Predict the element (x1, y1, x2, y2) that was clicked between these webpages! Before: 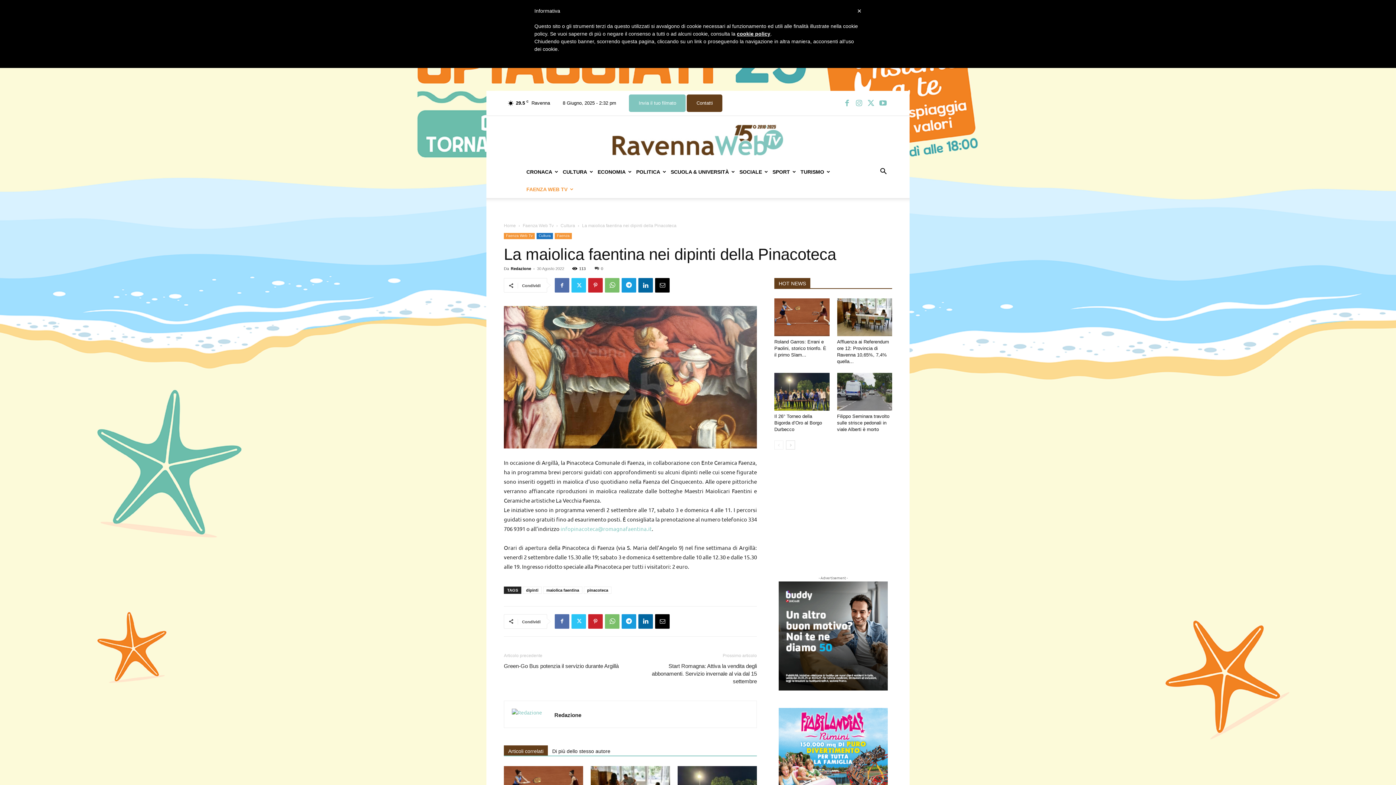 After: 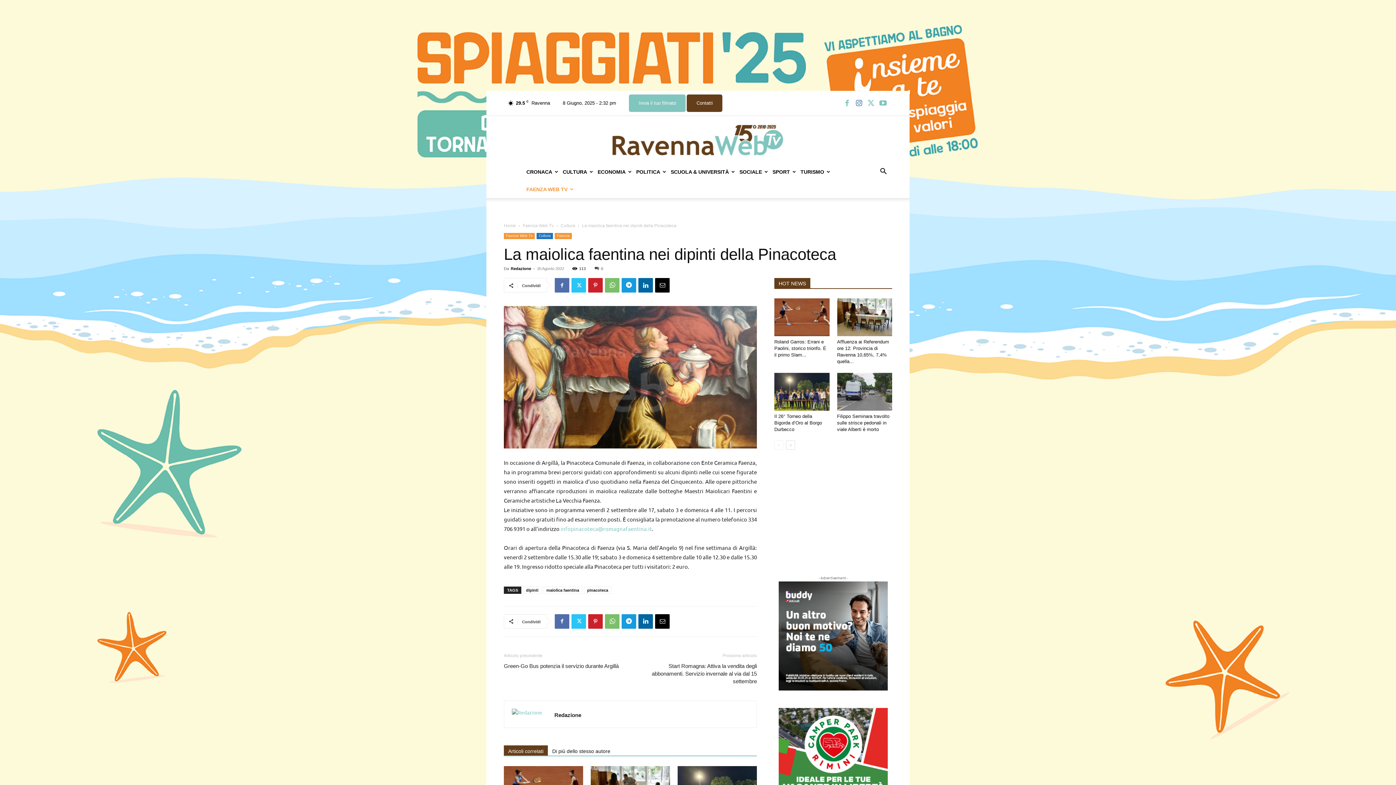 Action: bbox: (853, 94, 864, 104)